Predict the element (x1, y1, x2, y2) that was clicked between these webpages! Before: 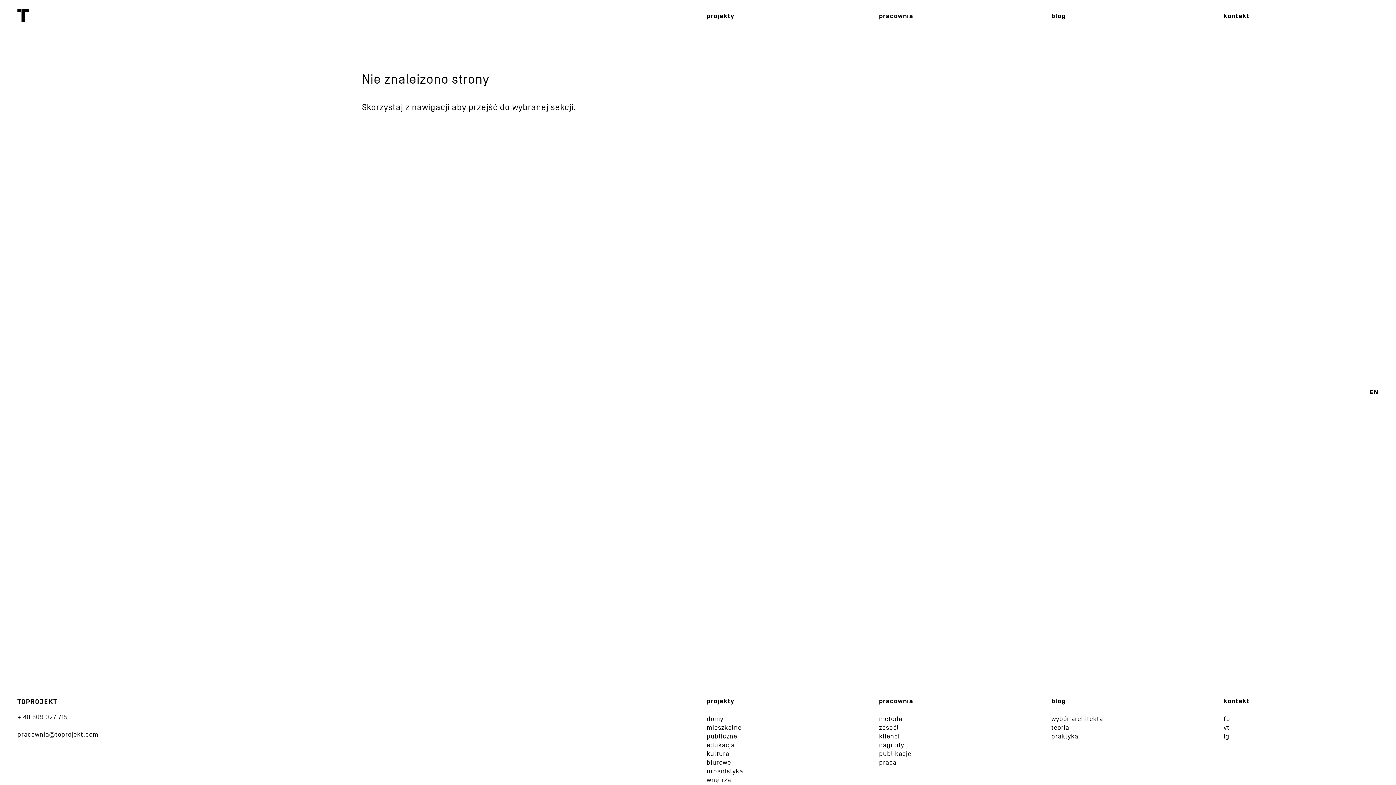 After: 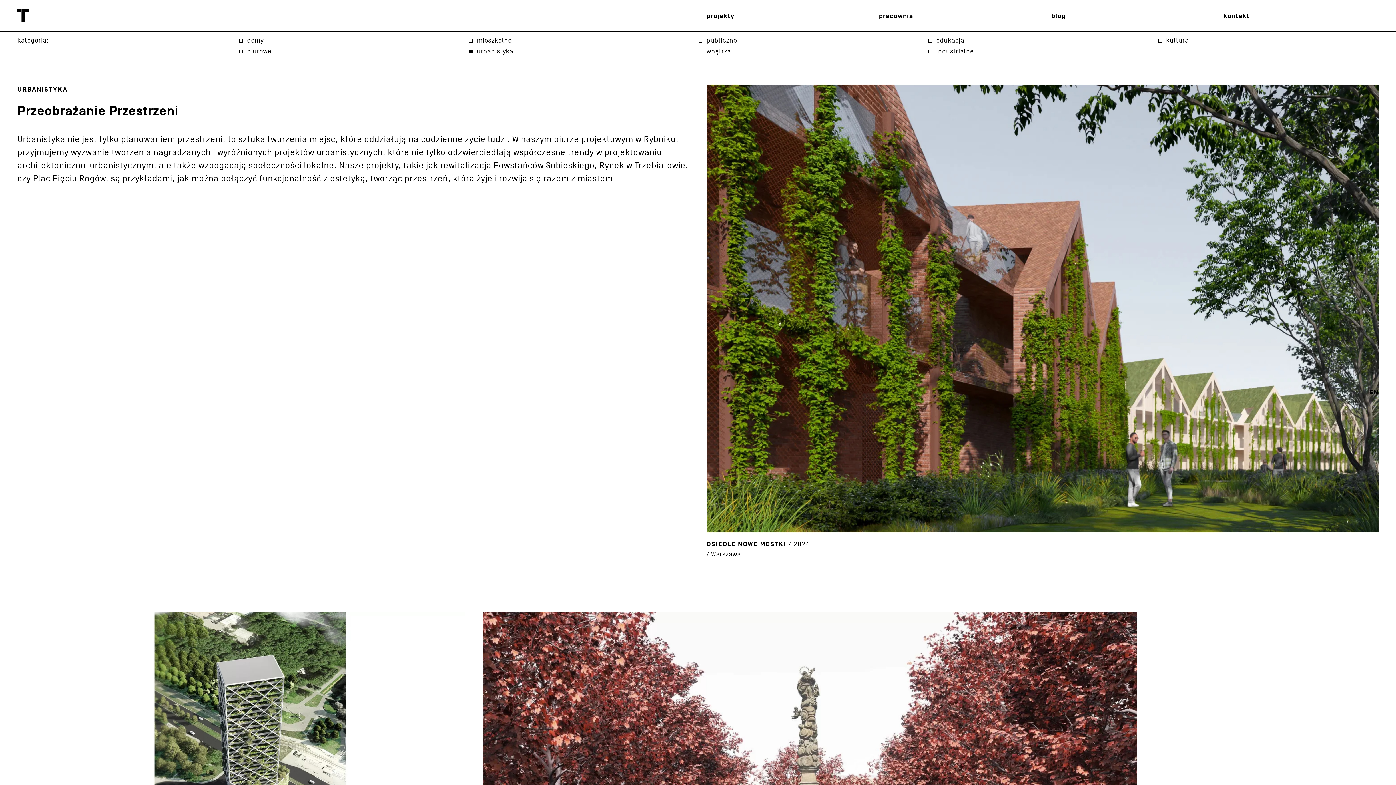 Action: bbox: (706, 767, 743, 775) label: urbanistyka